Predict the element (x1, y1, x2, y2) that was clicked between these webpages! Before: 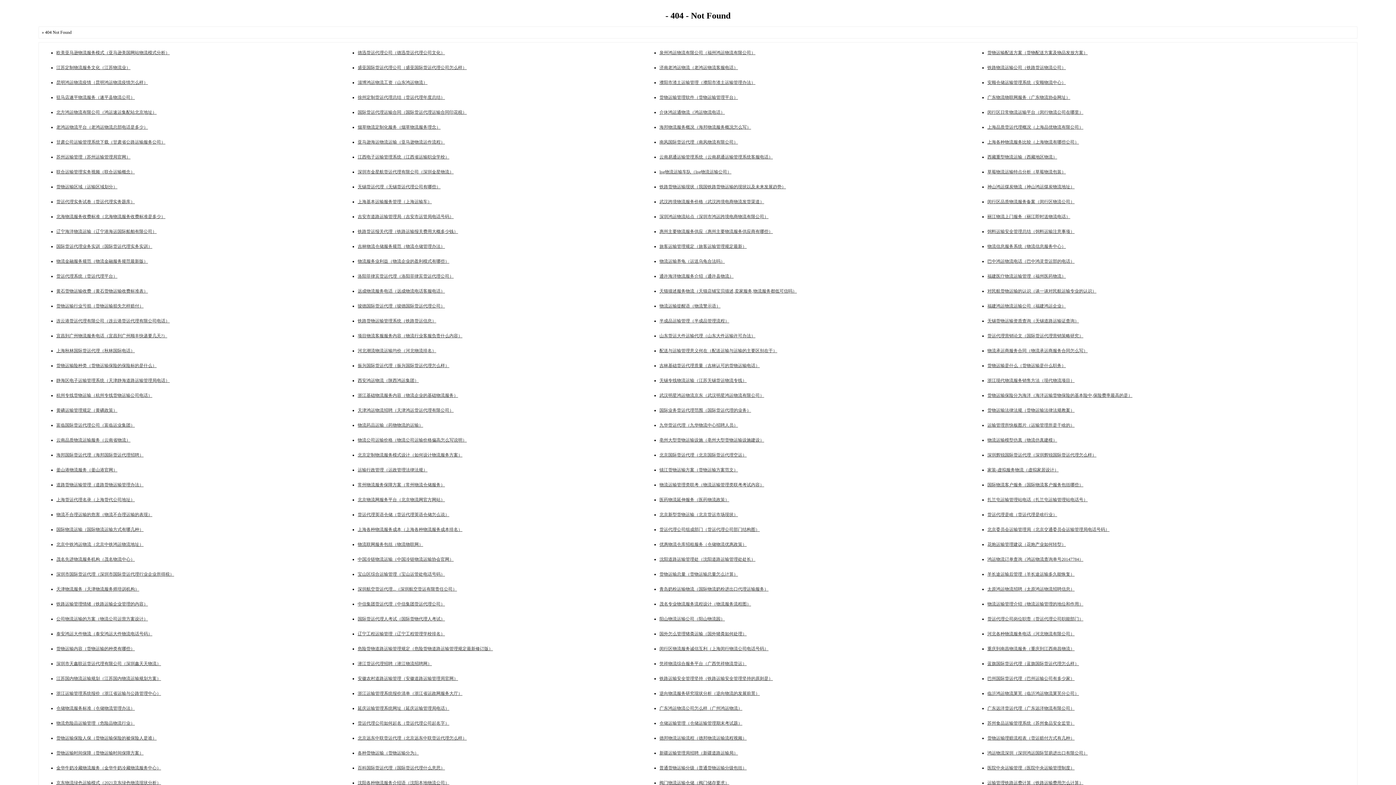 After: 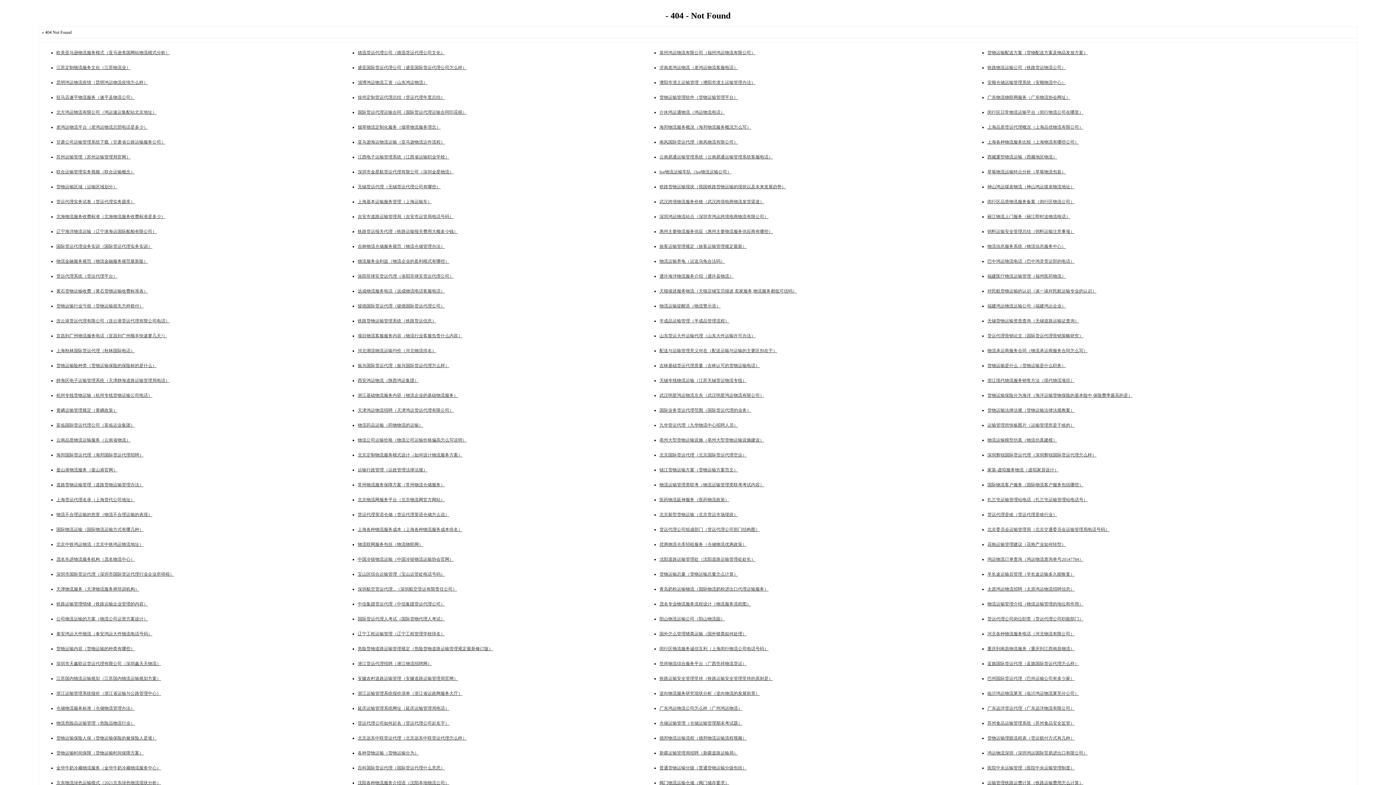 Action: label: 云南品质物流运输服务（云南省物流） bbox: (56, 437, 130, 442)